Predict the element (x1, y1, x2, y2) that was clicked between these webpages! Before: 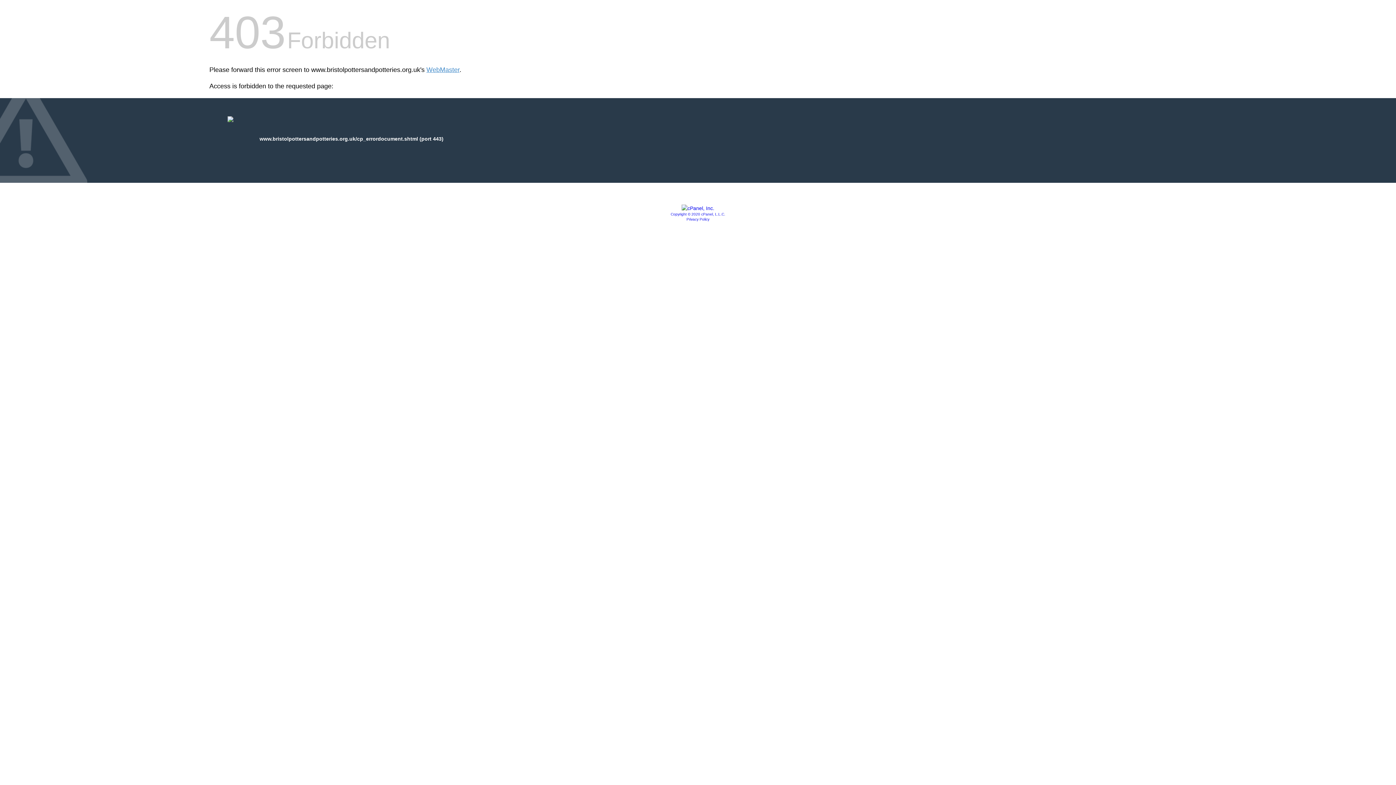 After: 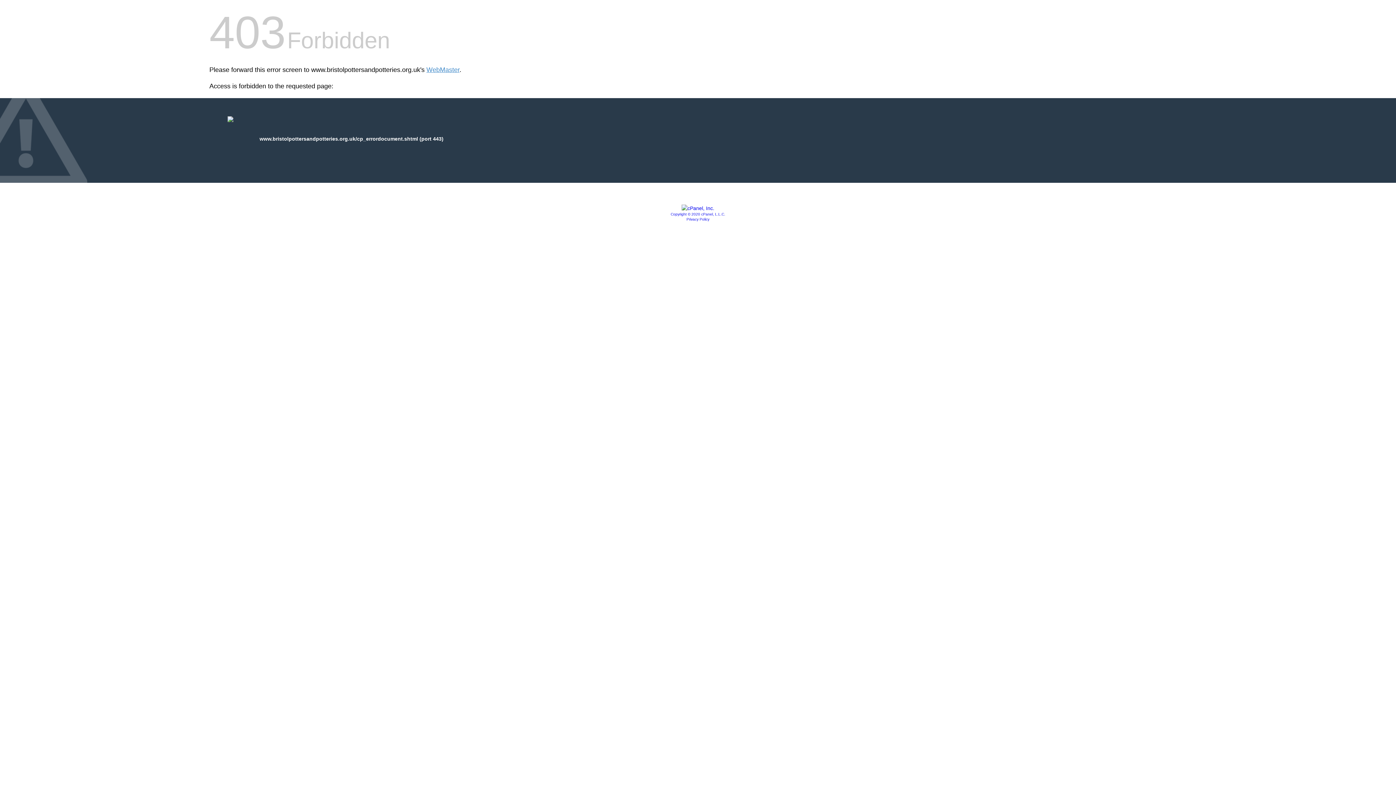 Action: bbox: (681, 205, 714, 211)